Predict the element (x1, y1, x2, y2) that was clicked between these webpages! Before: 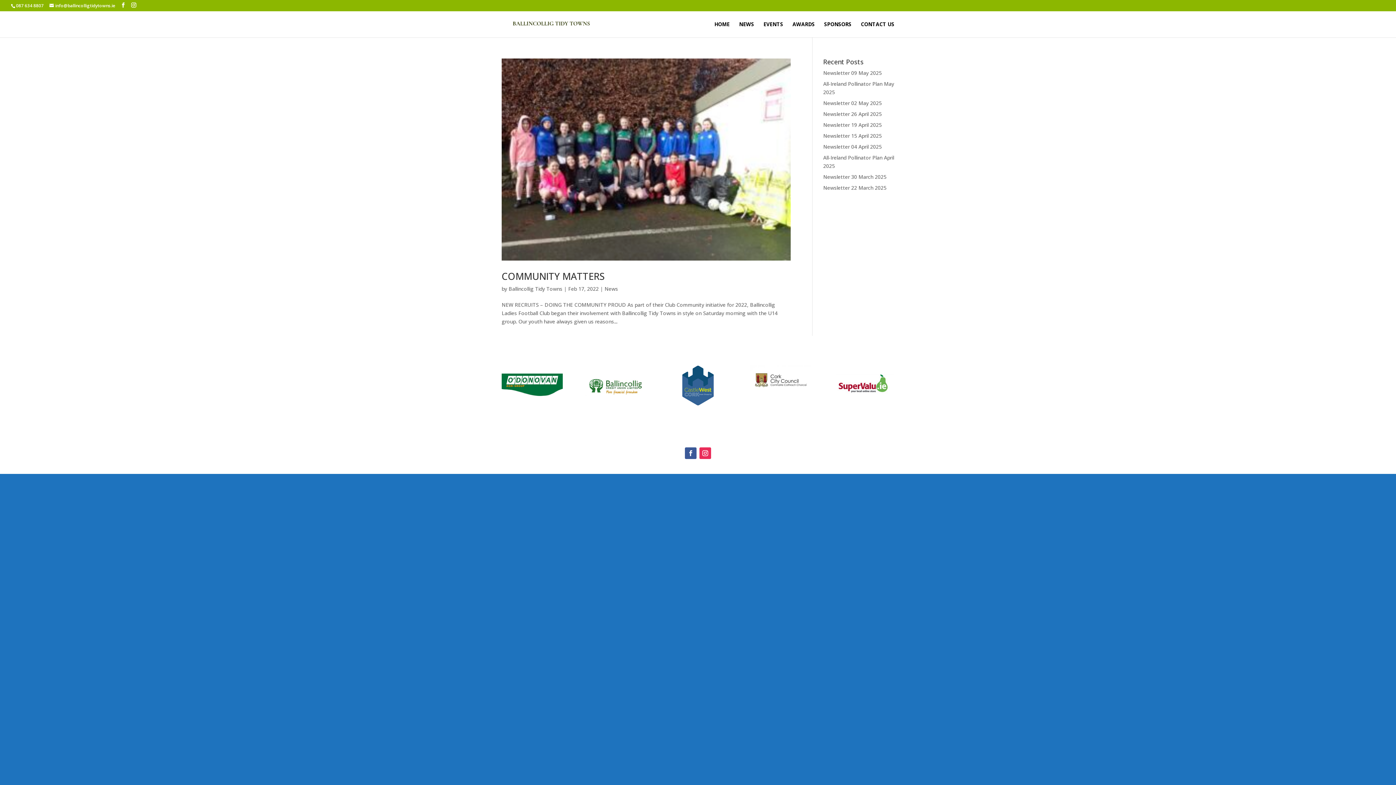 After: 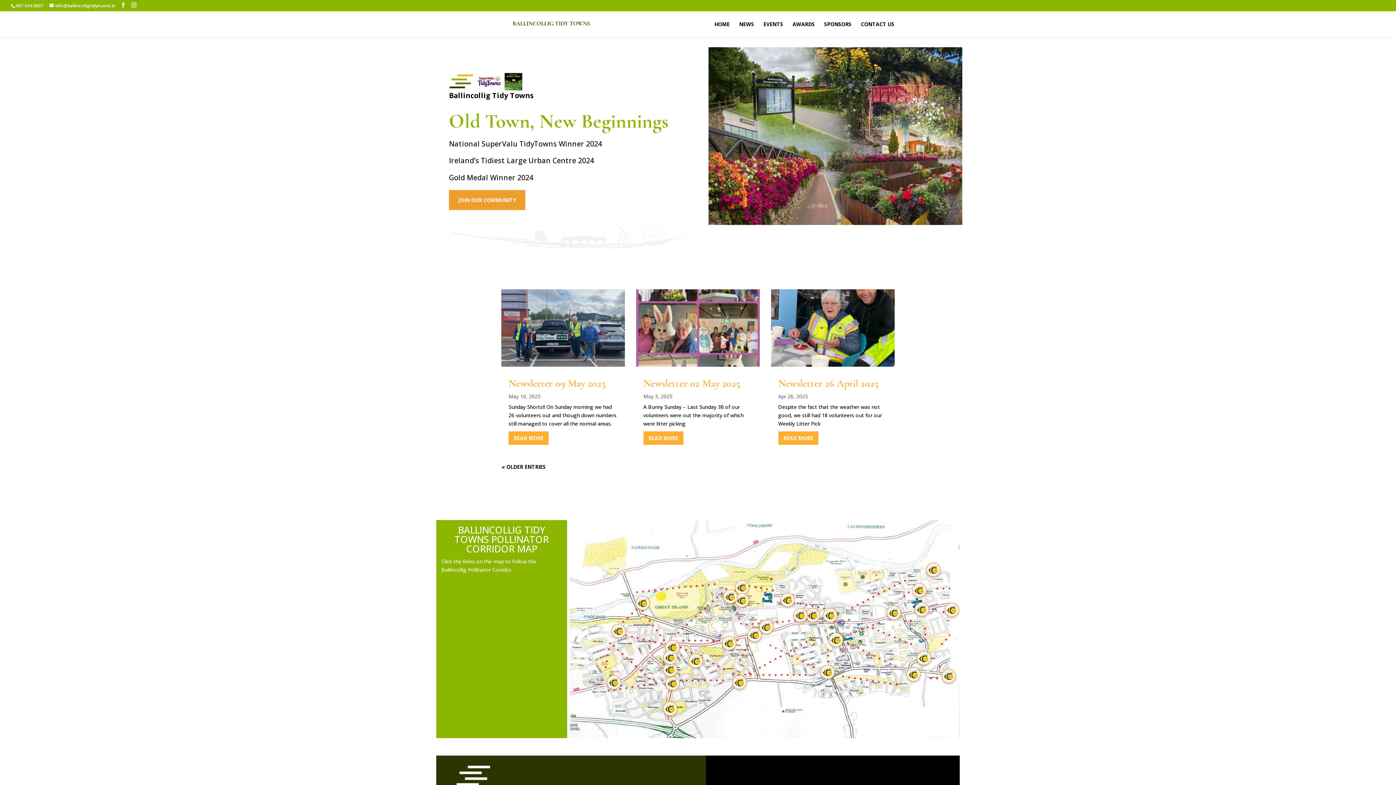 Action: bbox: (503, 20, 602, 27)